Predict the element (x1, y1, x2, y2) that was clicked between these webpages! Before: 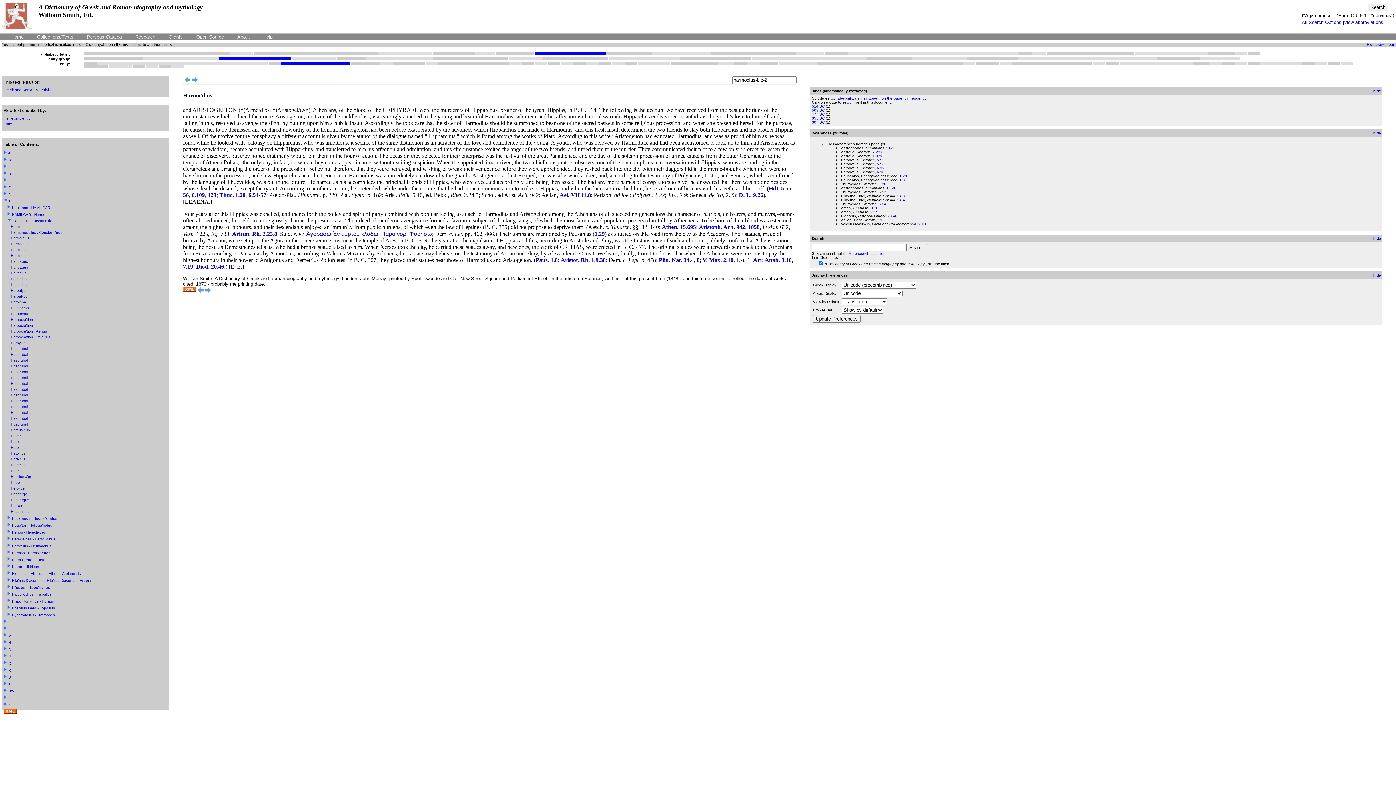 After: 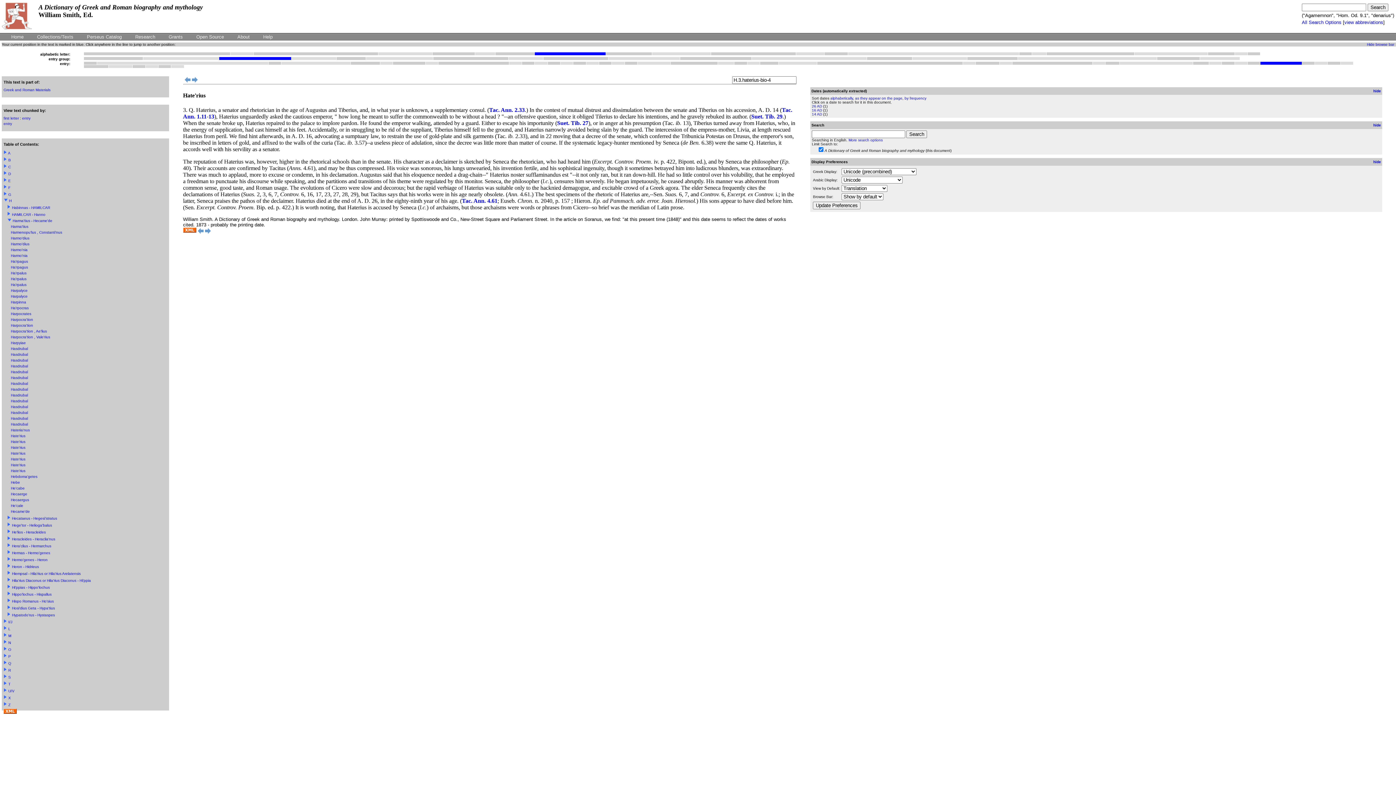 Action: label: Hate'rius bbox: (10, 451, 25, 455)